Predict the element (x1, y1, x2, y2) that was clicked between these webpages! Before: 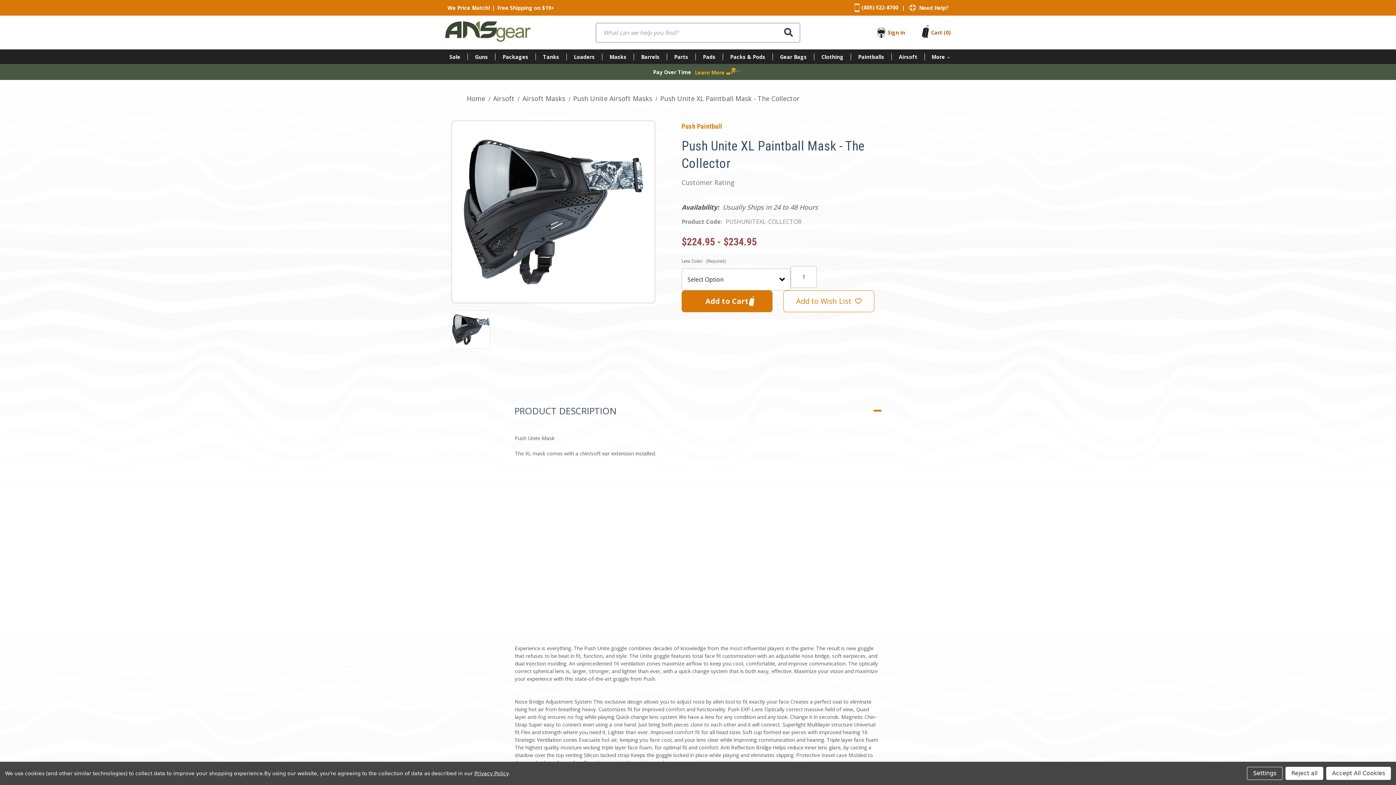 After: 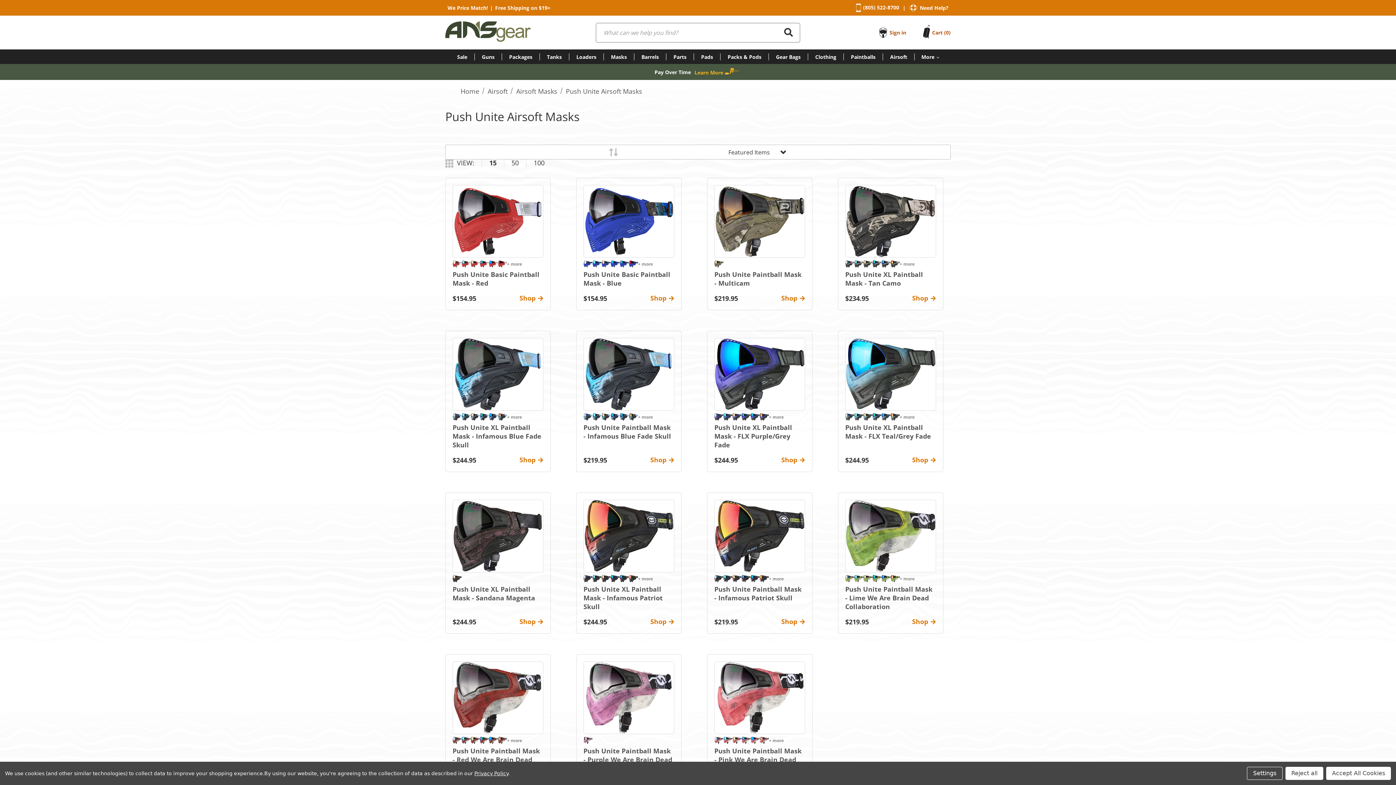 Action: bbox: (573, 94, 652, 102) label: Push Unite Airsoft Masks